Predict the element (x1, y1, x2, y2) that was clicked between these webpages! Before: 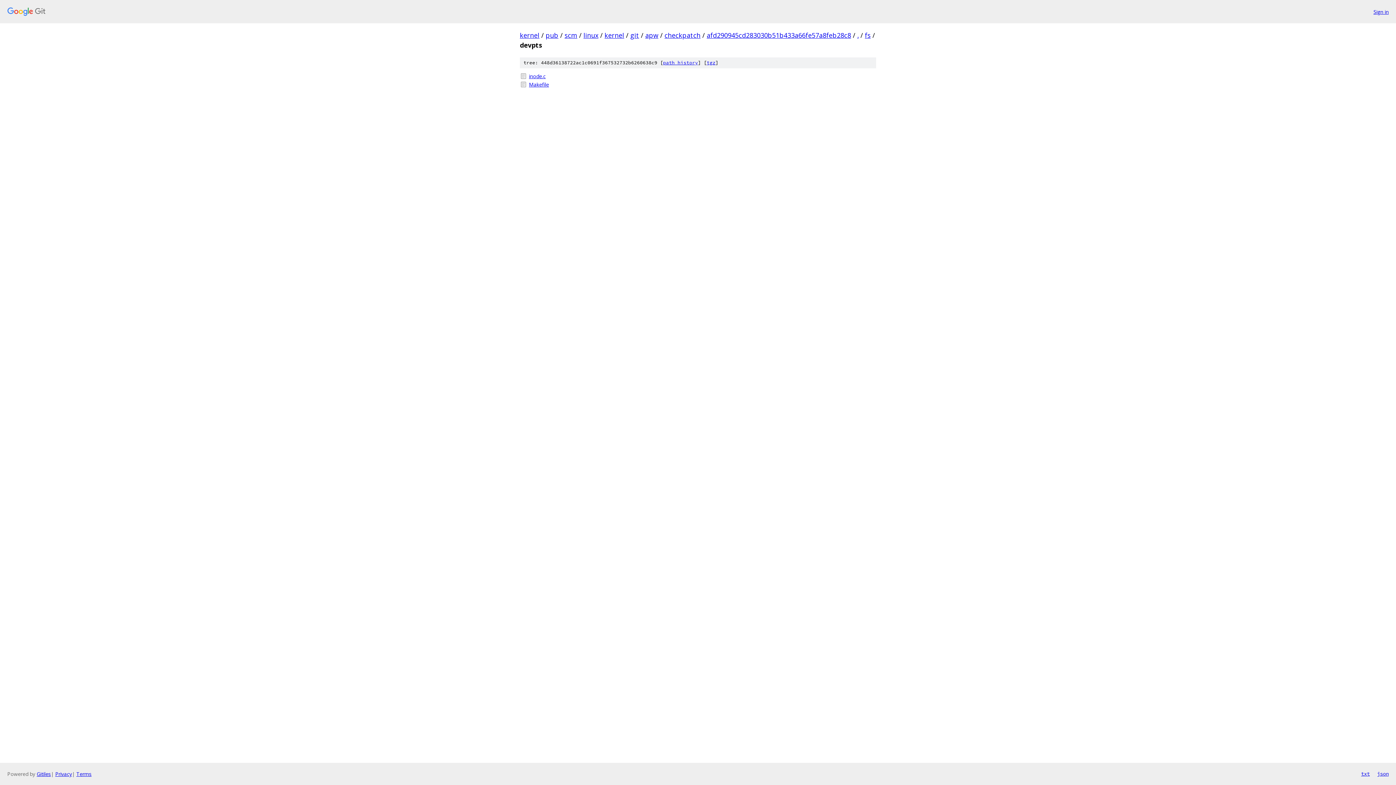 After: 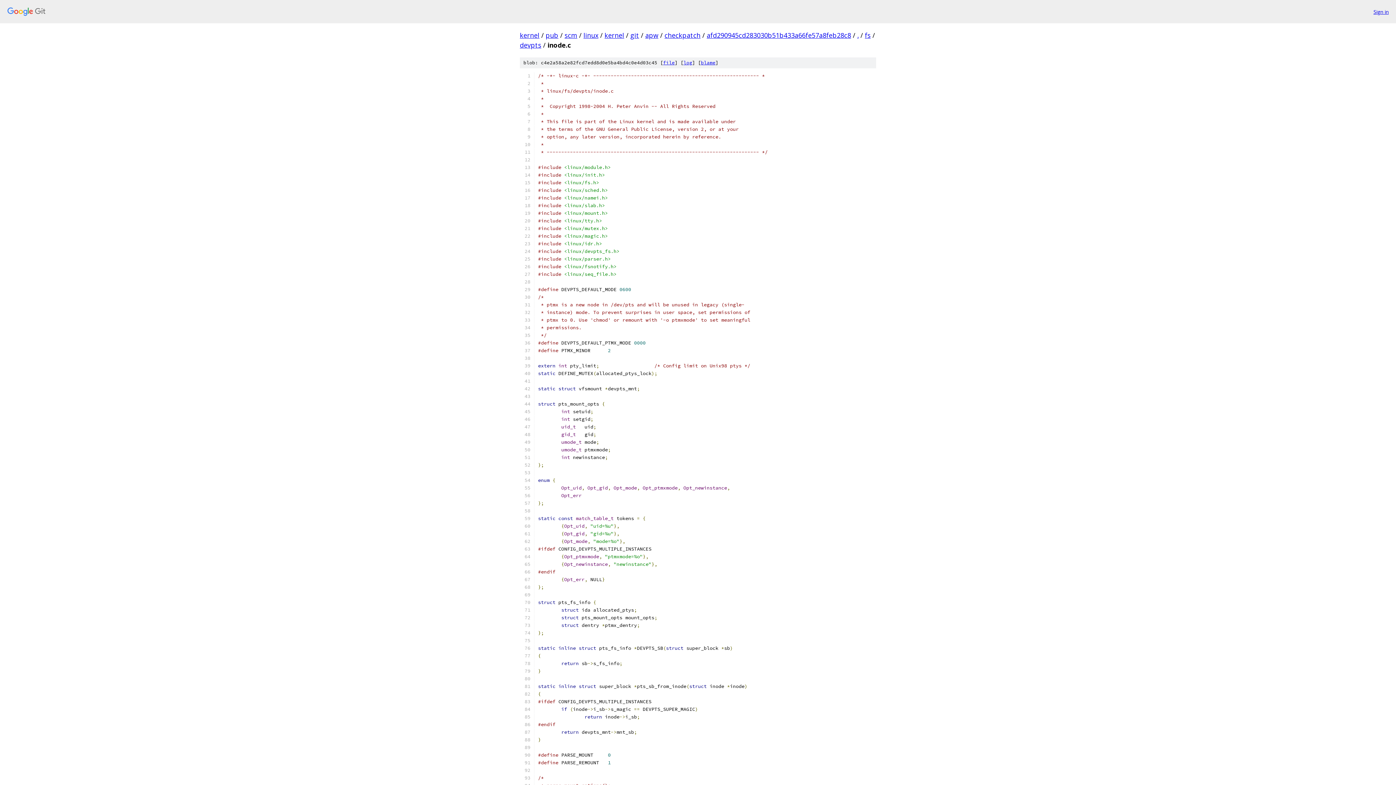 Action: bbox: (529, 72, 876, 80) label: inode.c